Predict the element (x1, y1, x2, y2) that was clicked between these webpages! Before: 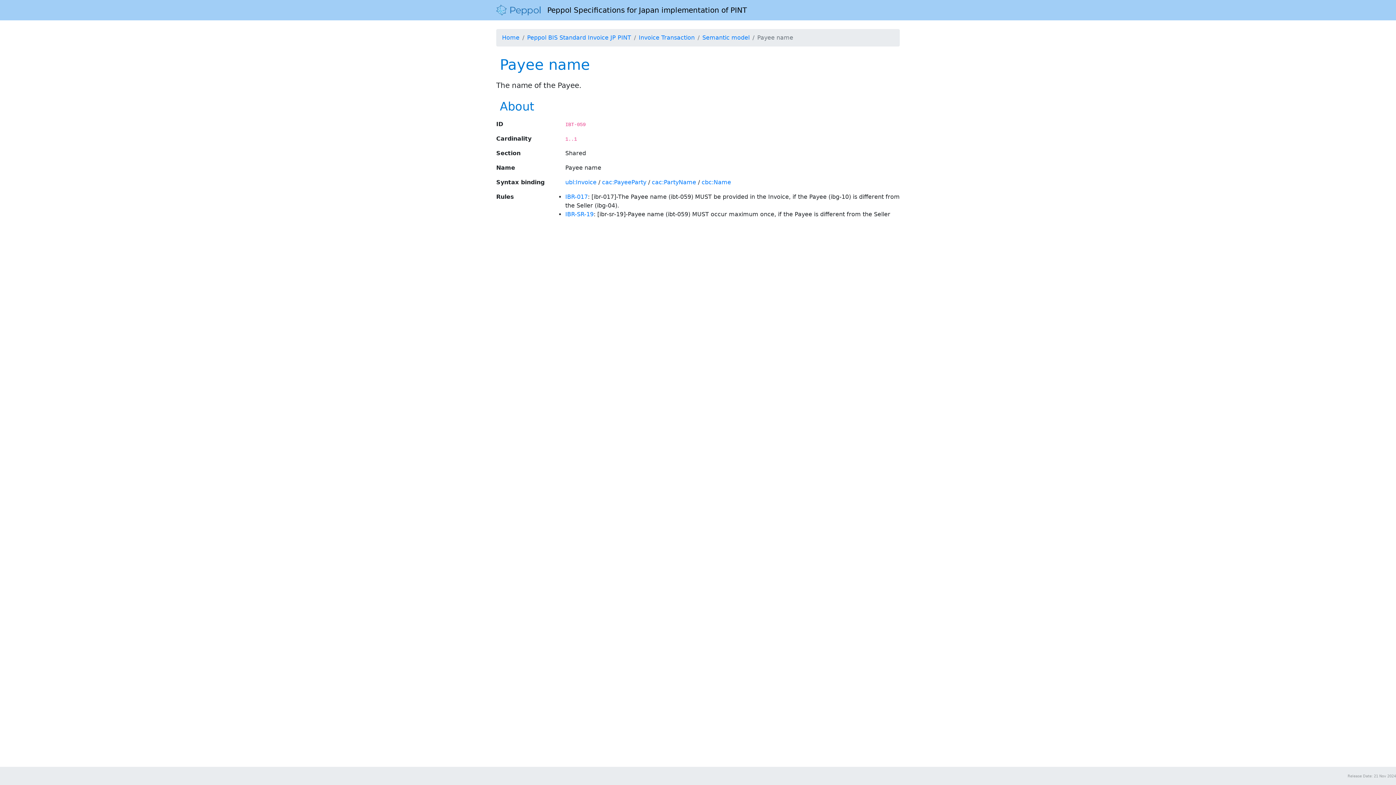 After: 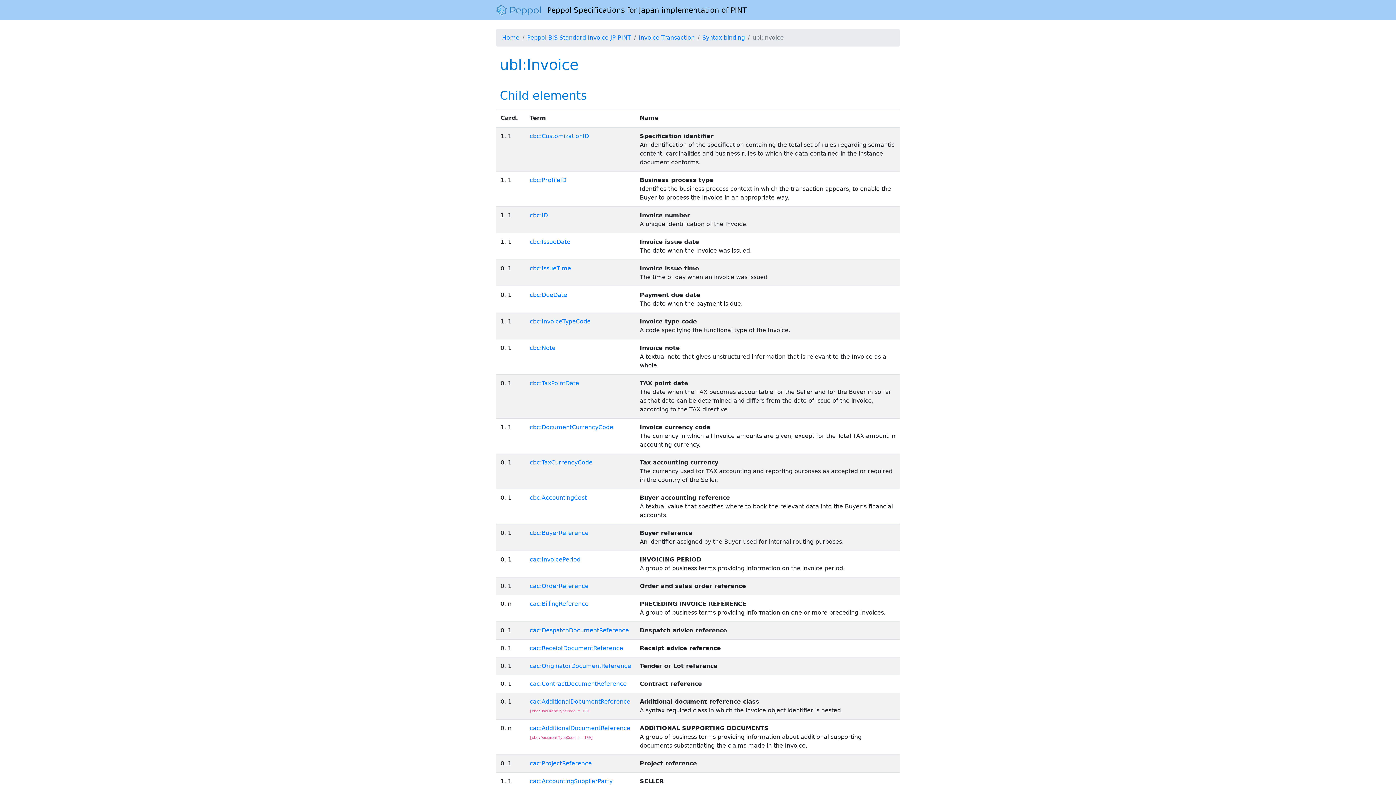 Action: label: ubl:Invoice bbox: (565, 178, 596, 185)